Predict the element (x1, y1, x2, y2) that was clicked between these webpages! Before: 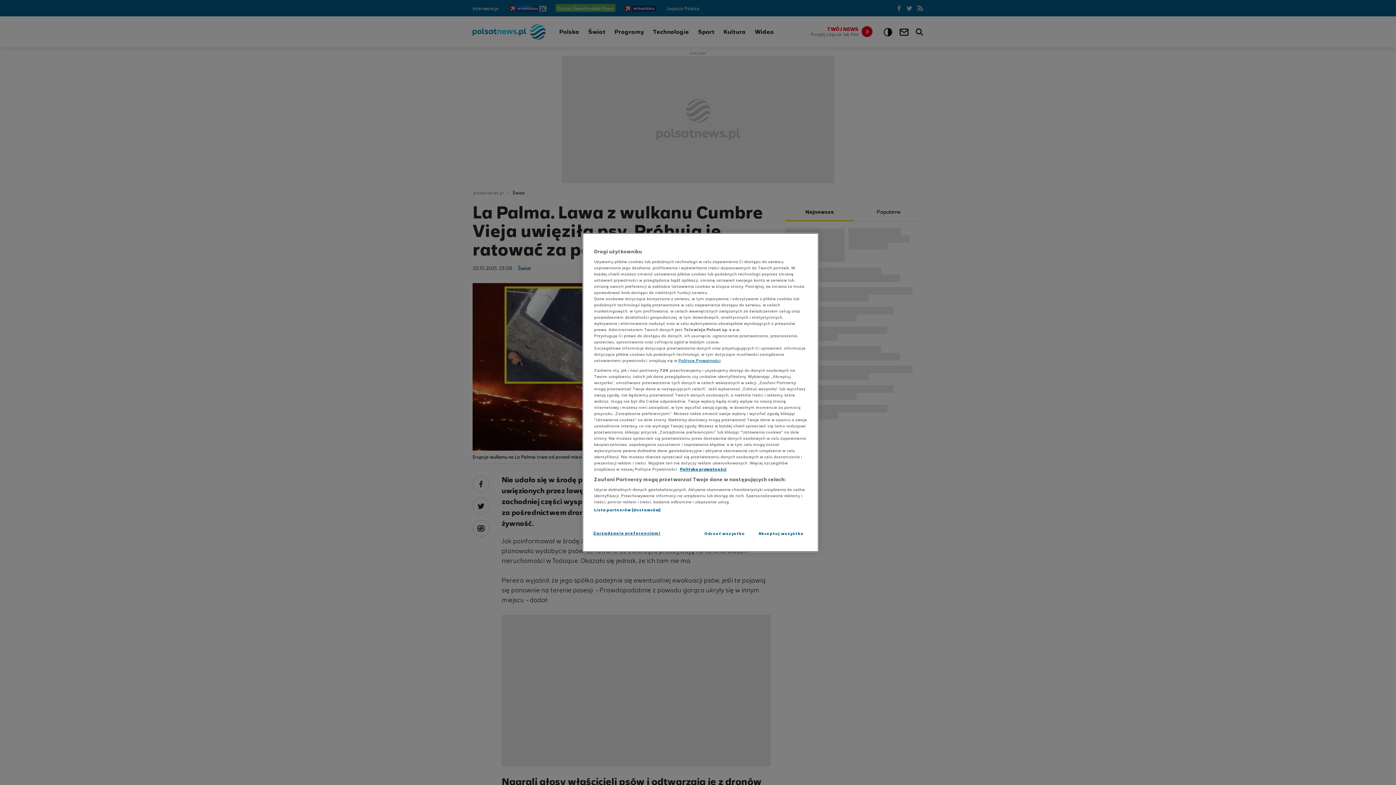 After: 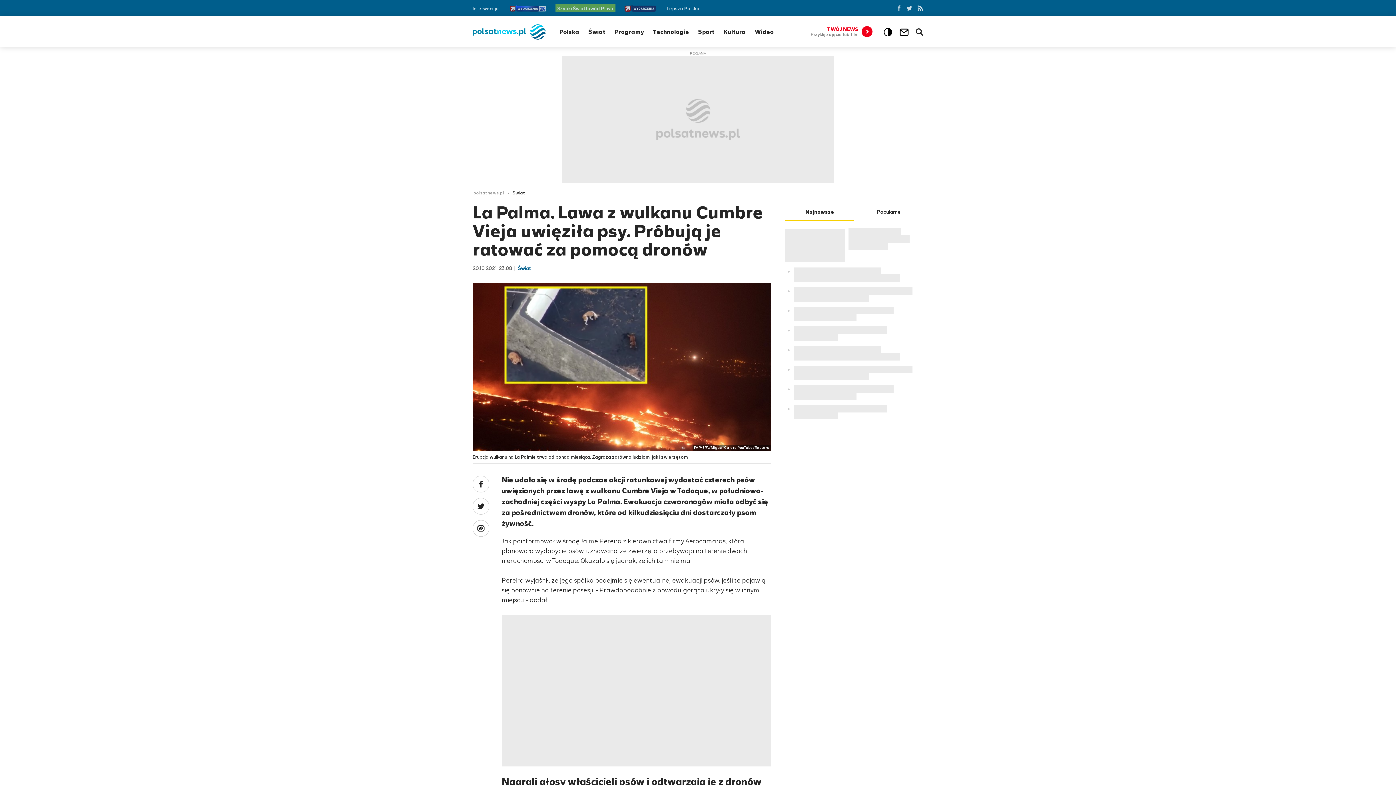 Action: label: Akceptuj wszystko bbox: (754, 526, 808, 541)